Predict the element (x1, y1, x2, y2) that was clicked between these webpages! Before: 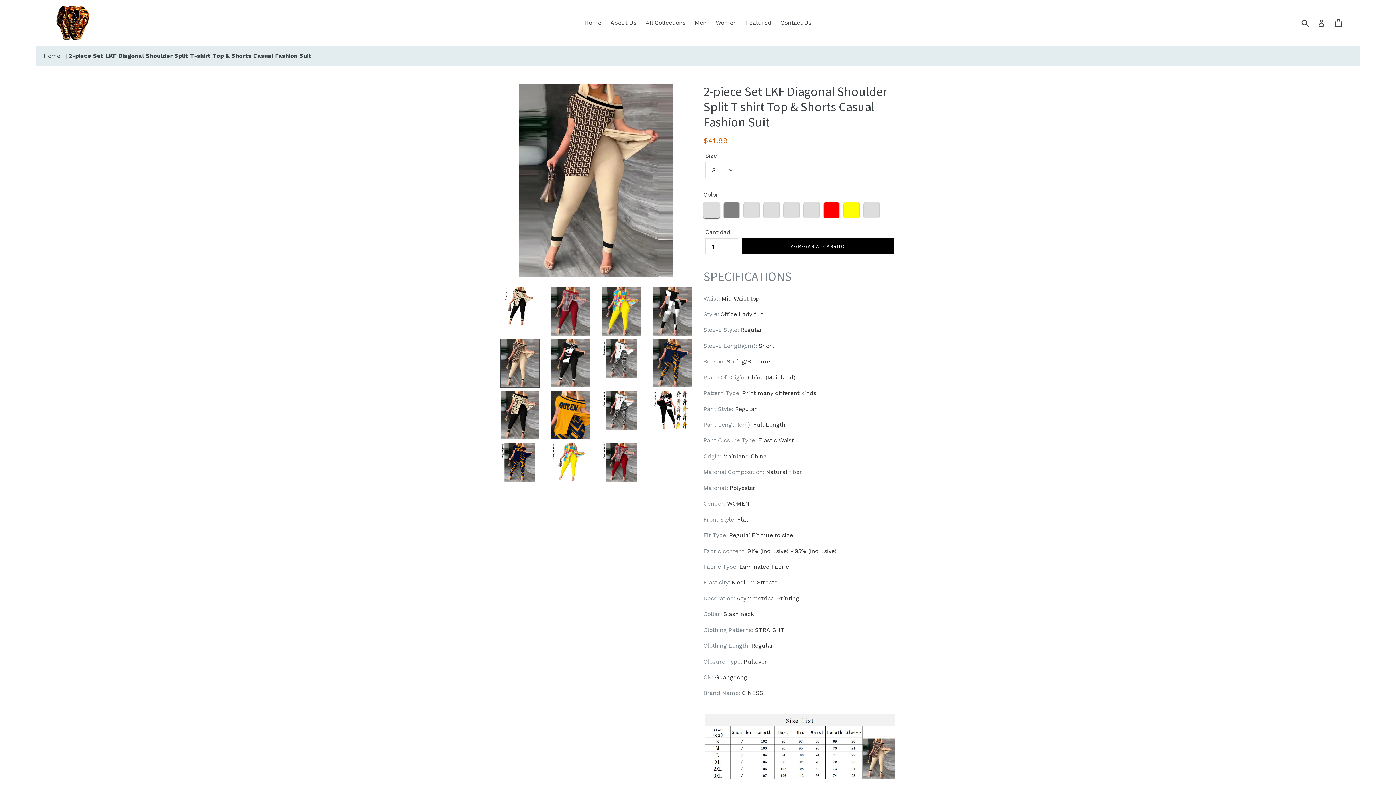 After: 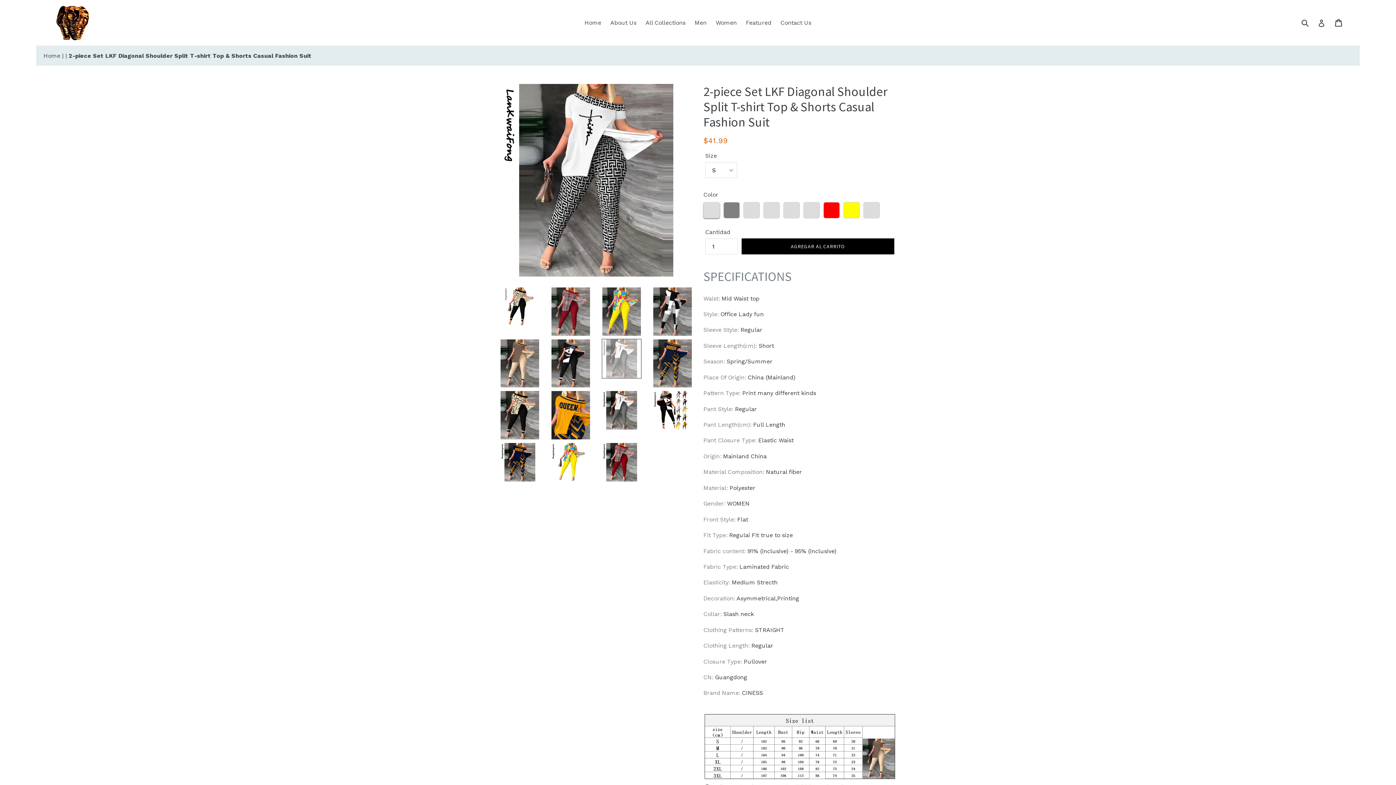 Action: bbox: (601, 338, 641, 378)